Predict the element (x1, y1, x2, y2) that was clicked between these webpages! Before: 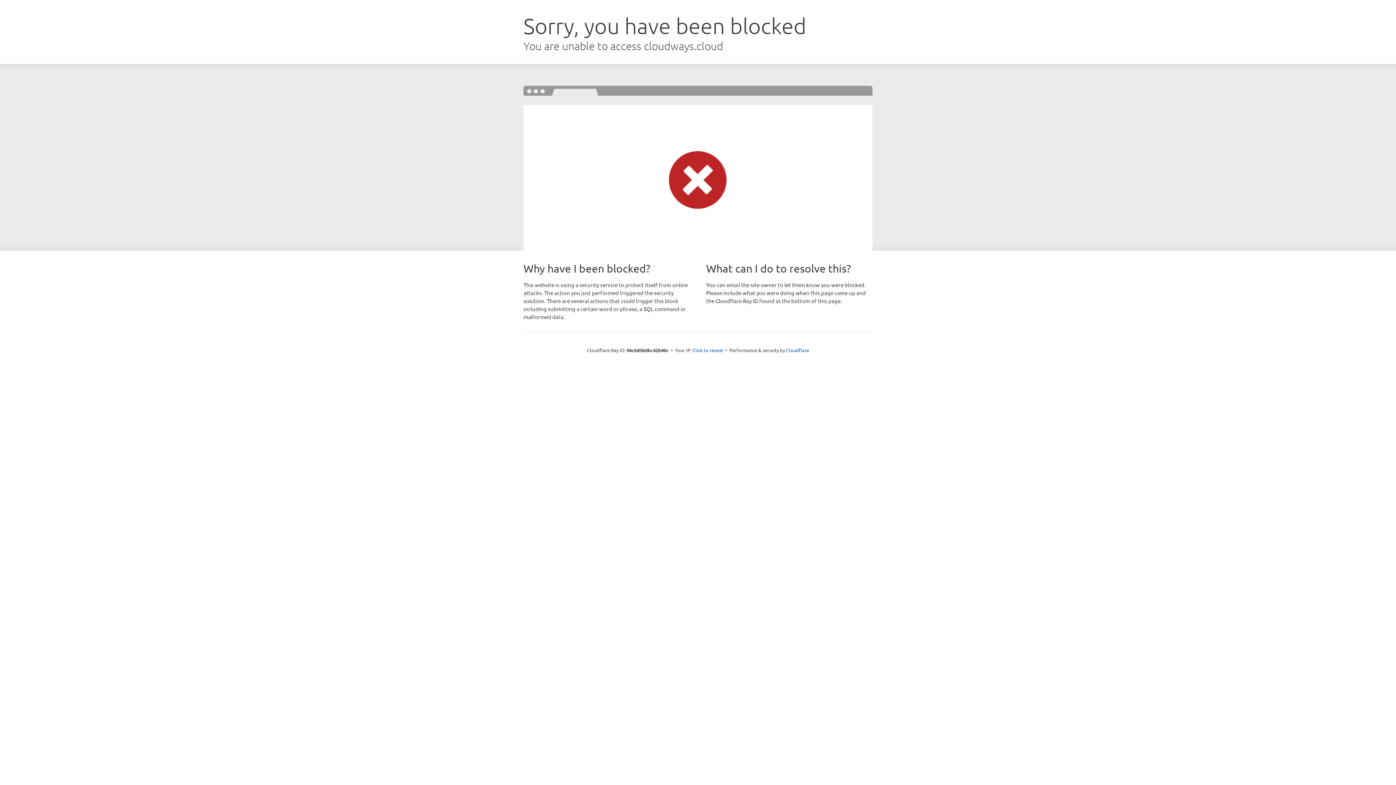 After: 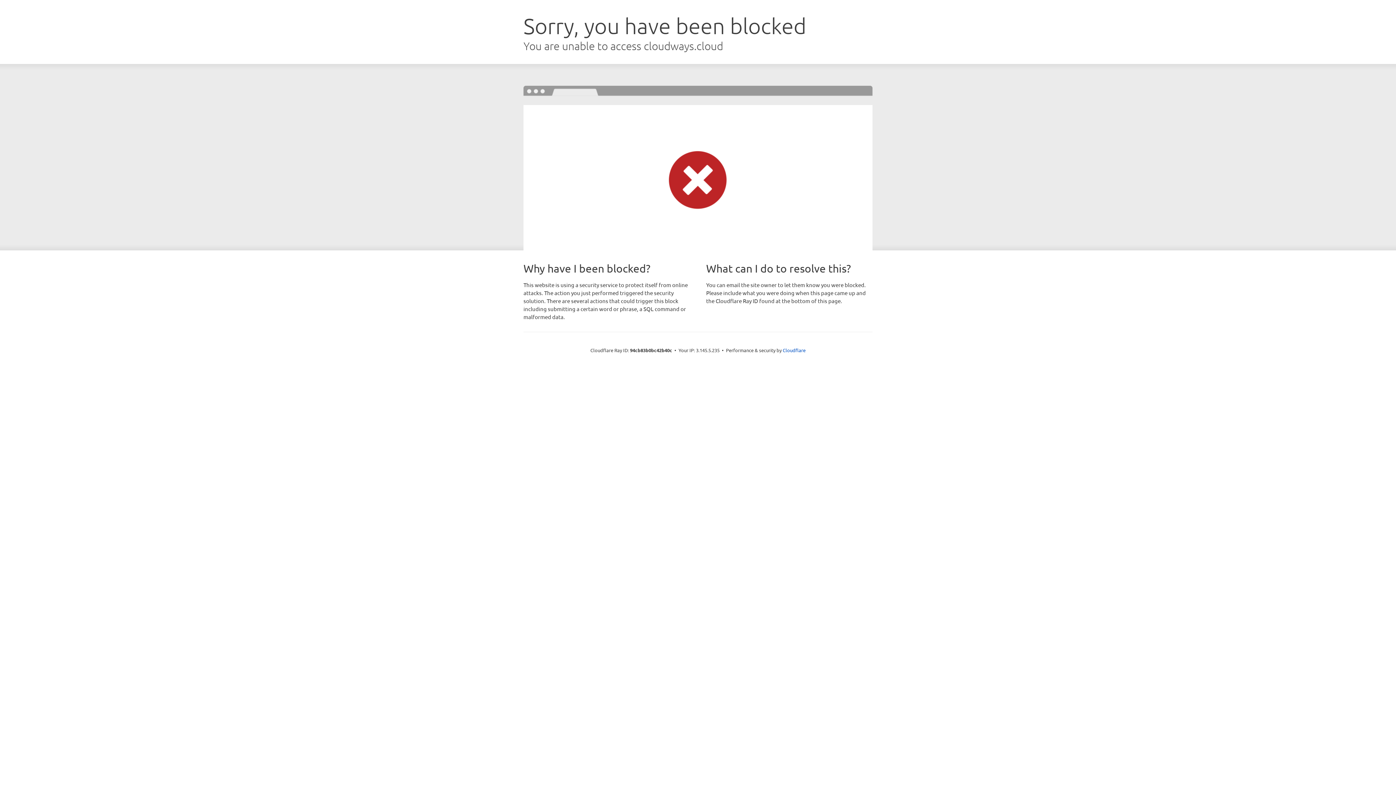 Action: label: Click to reveal bbox: (692, 346, 723, 353)